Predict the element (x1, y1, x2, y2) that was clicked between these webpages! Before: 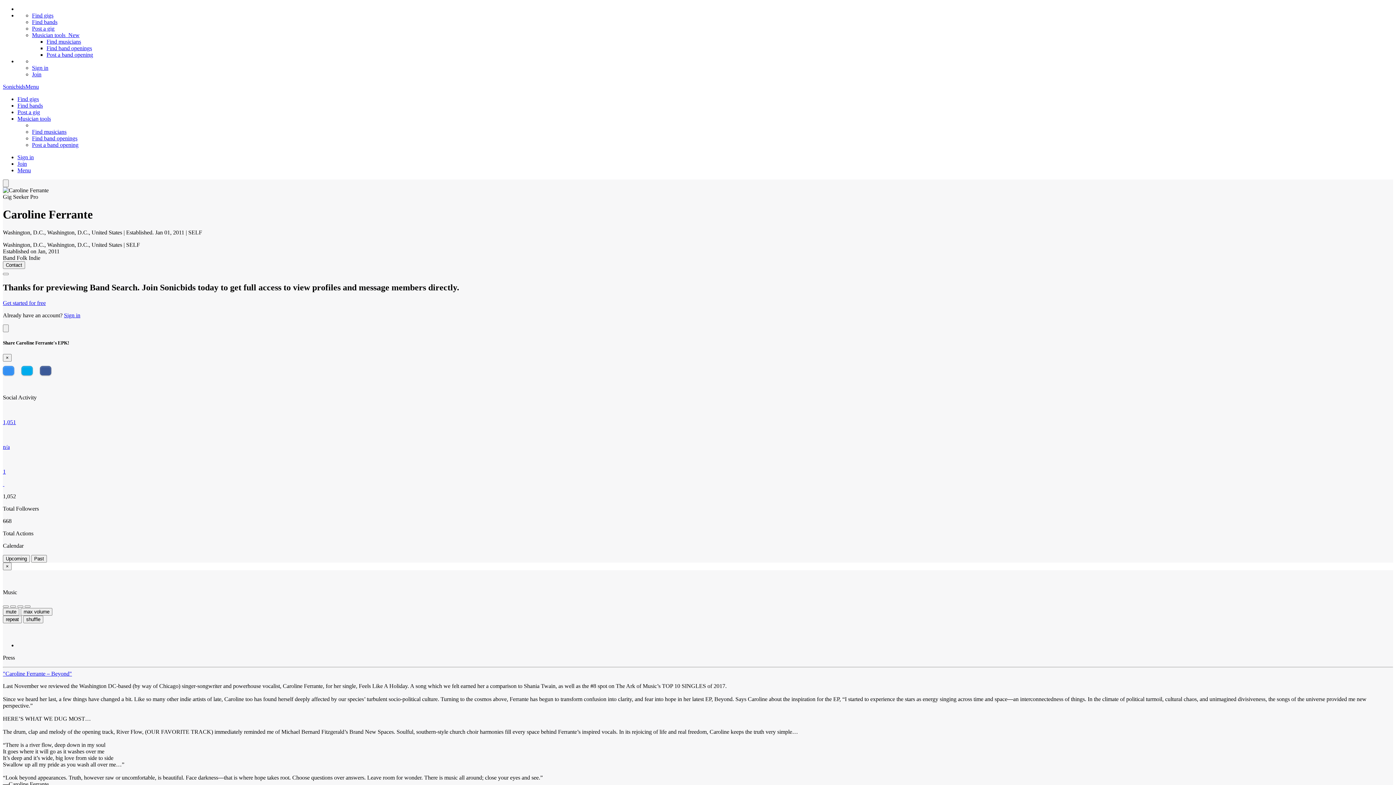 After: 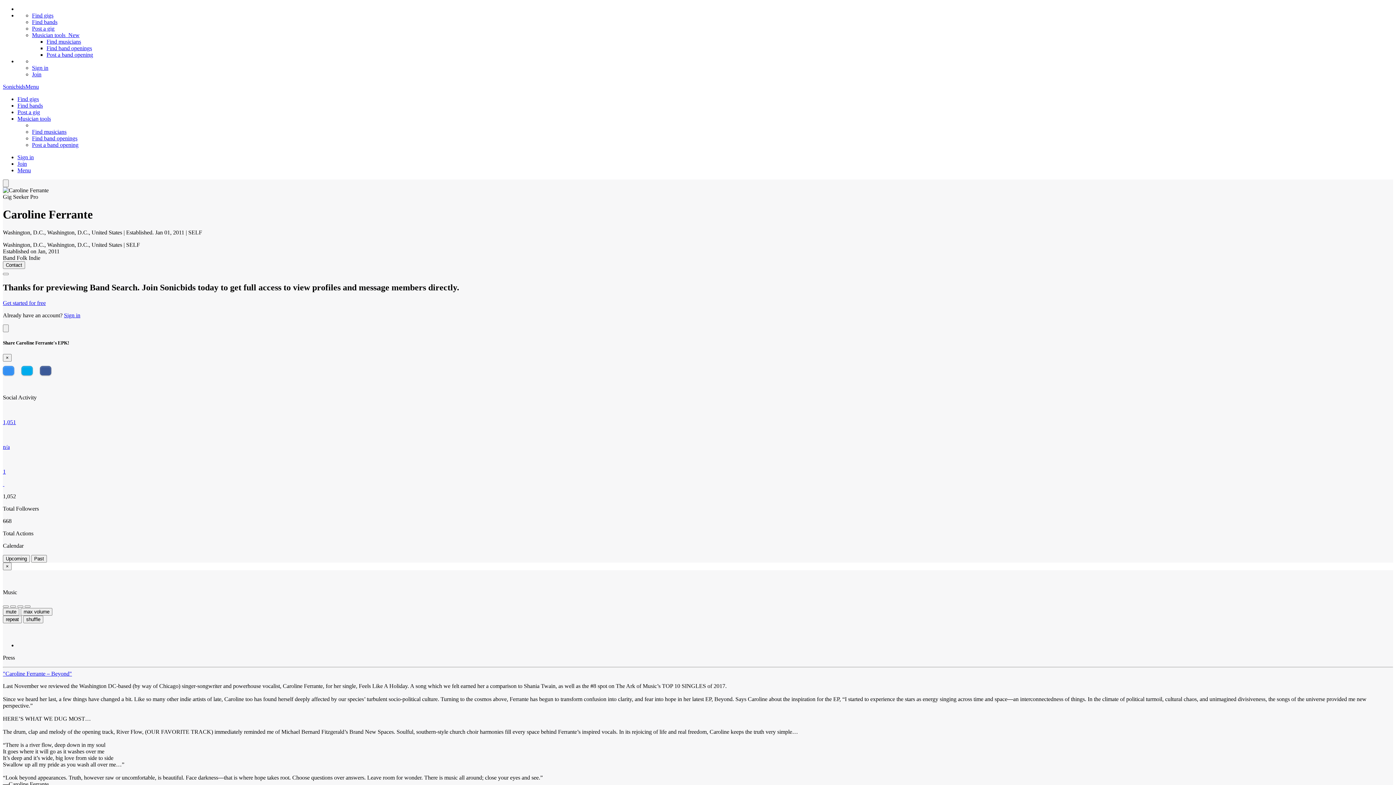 Action: bbox: (2, 577, 4, 583) label:  